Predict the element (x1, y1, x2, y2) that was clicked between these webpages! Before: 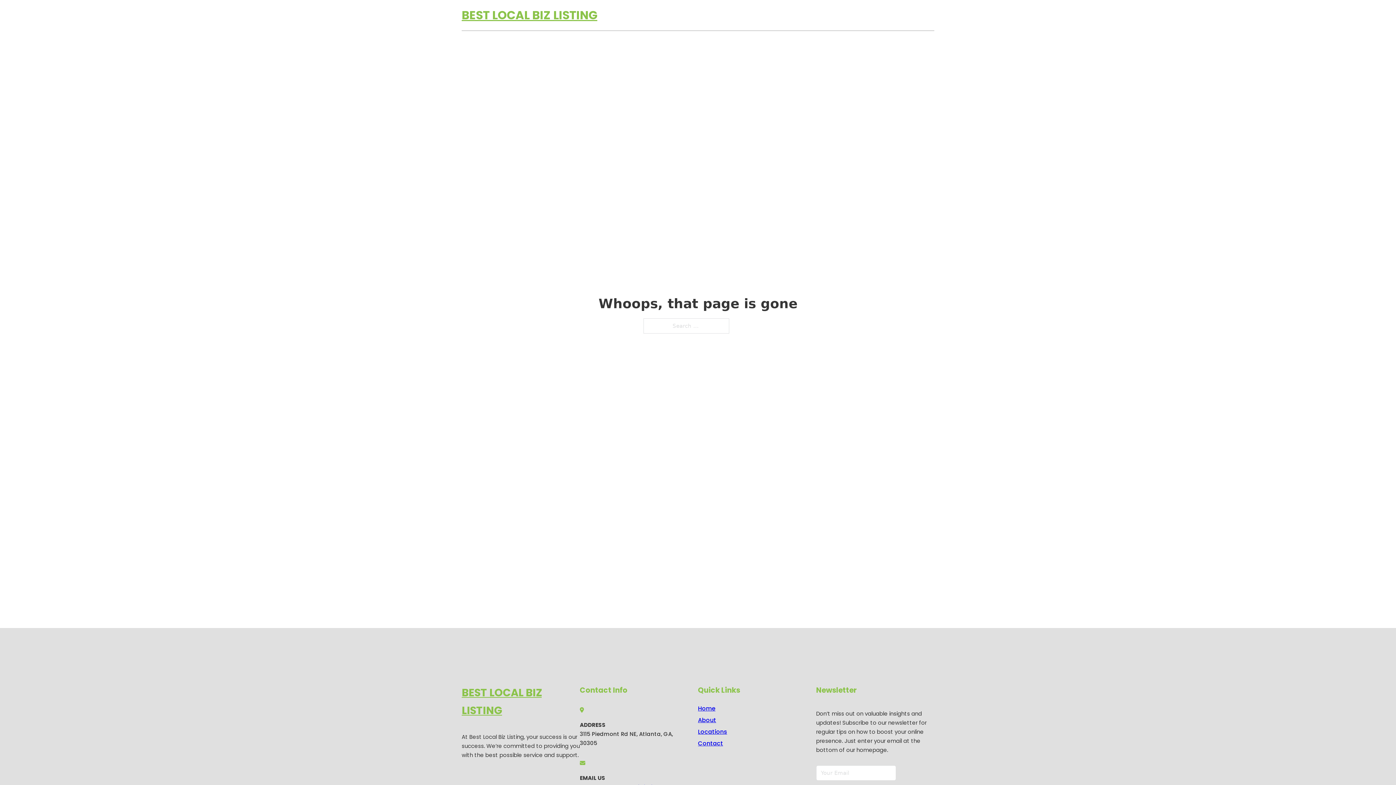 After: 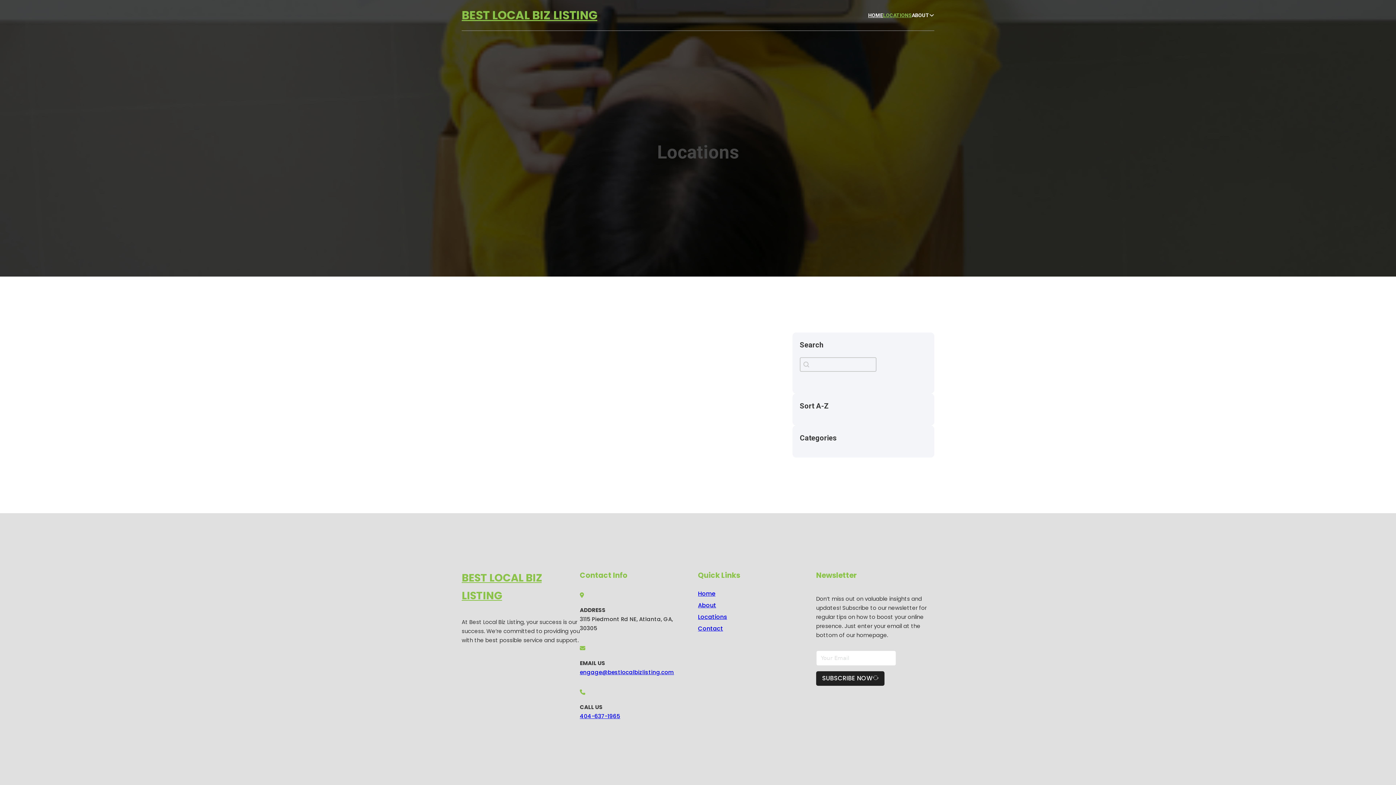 Action: bbox: (698, 727, 727, 736) label: Locations